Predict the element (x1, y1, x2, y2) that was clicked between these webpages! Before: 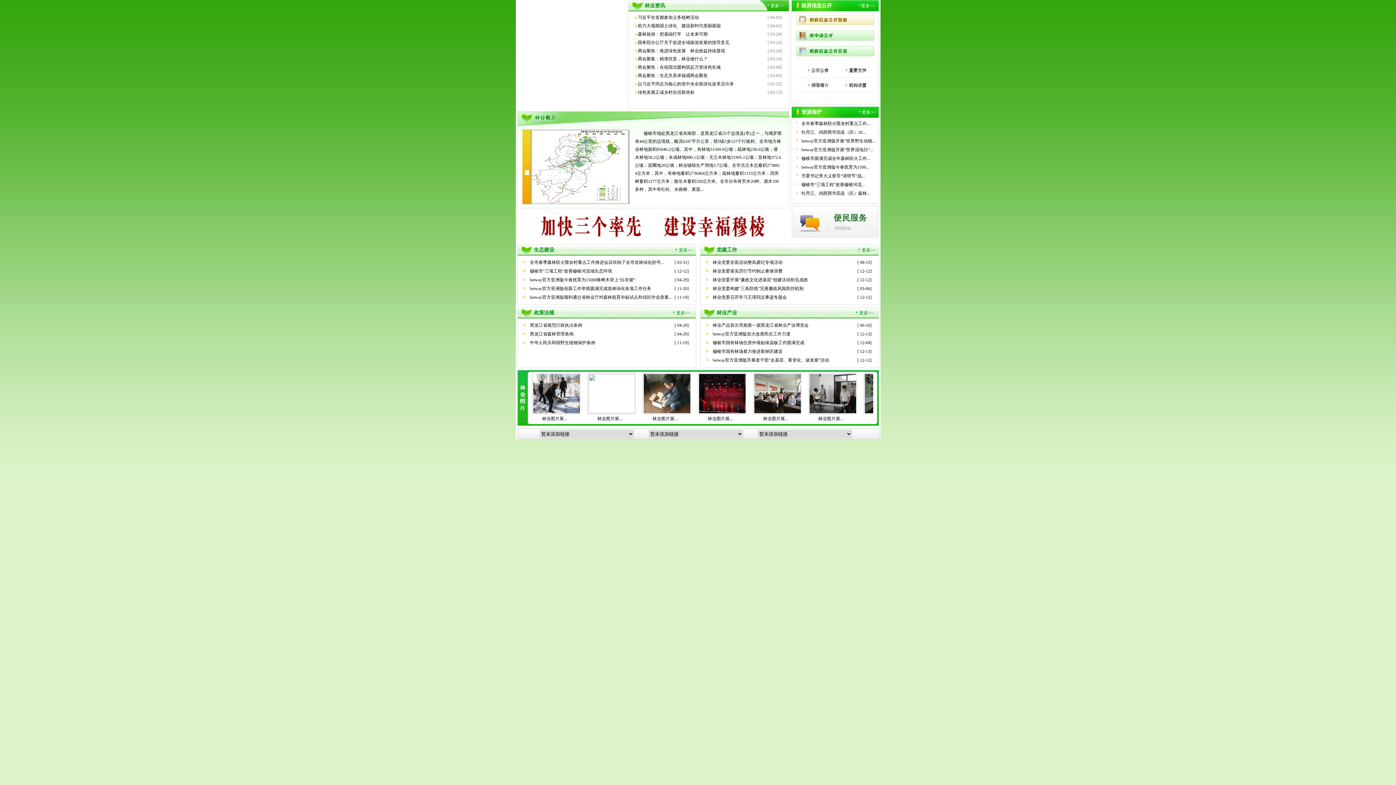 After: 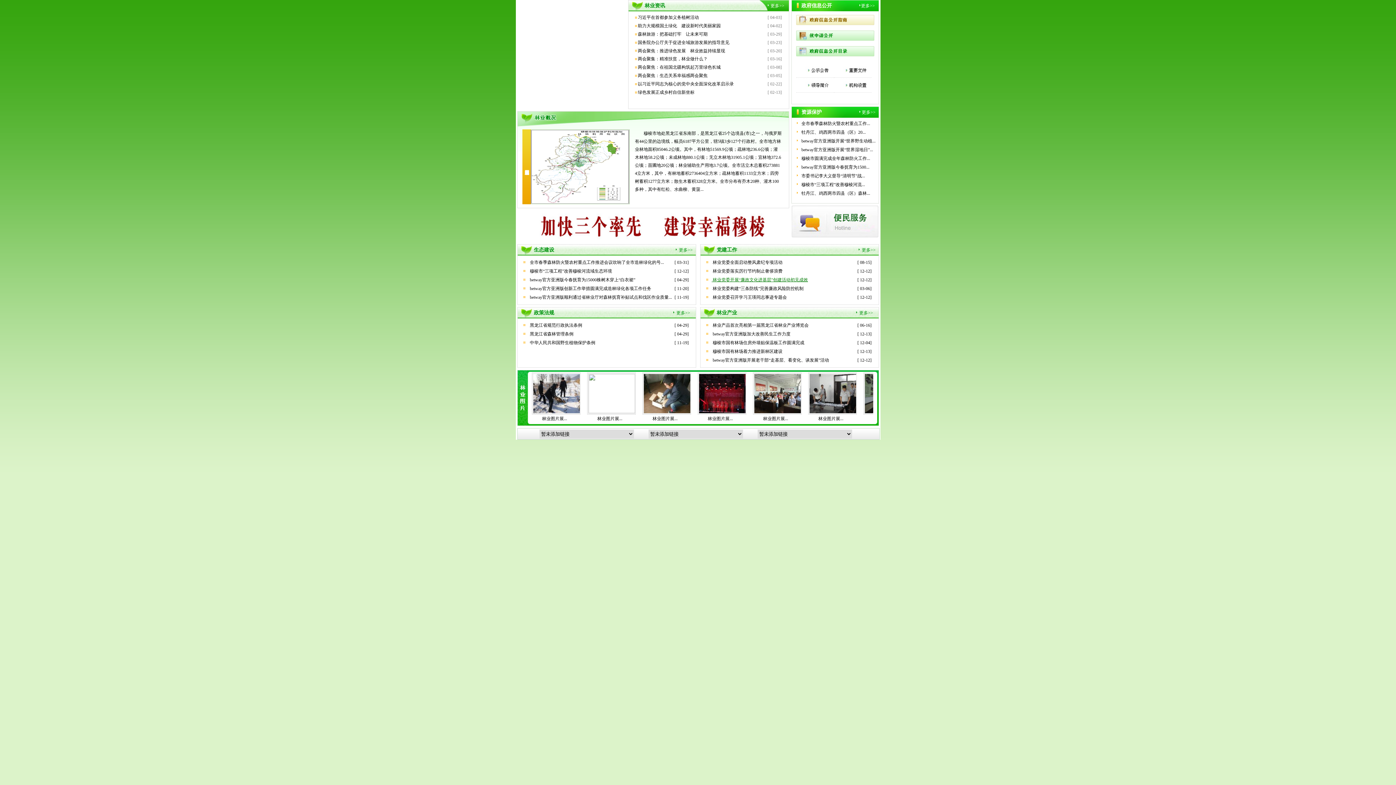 Action: bbox: (711, 277, 808, 282) label:  林业党委开展“廉政文化进基层”创建活动初见成效